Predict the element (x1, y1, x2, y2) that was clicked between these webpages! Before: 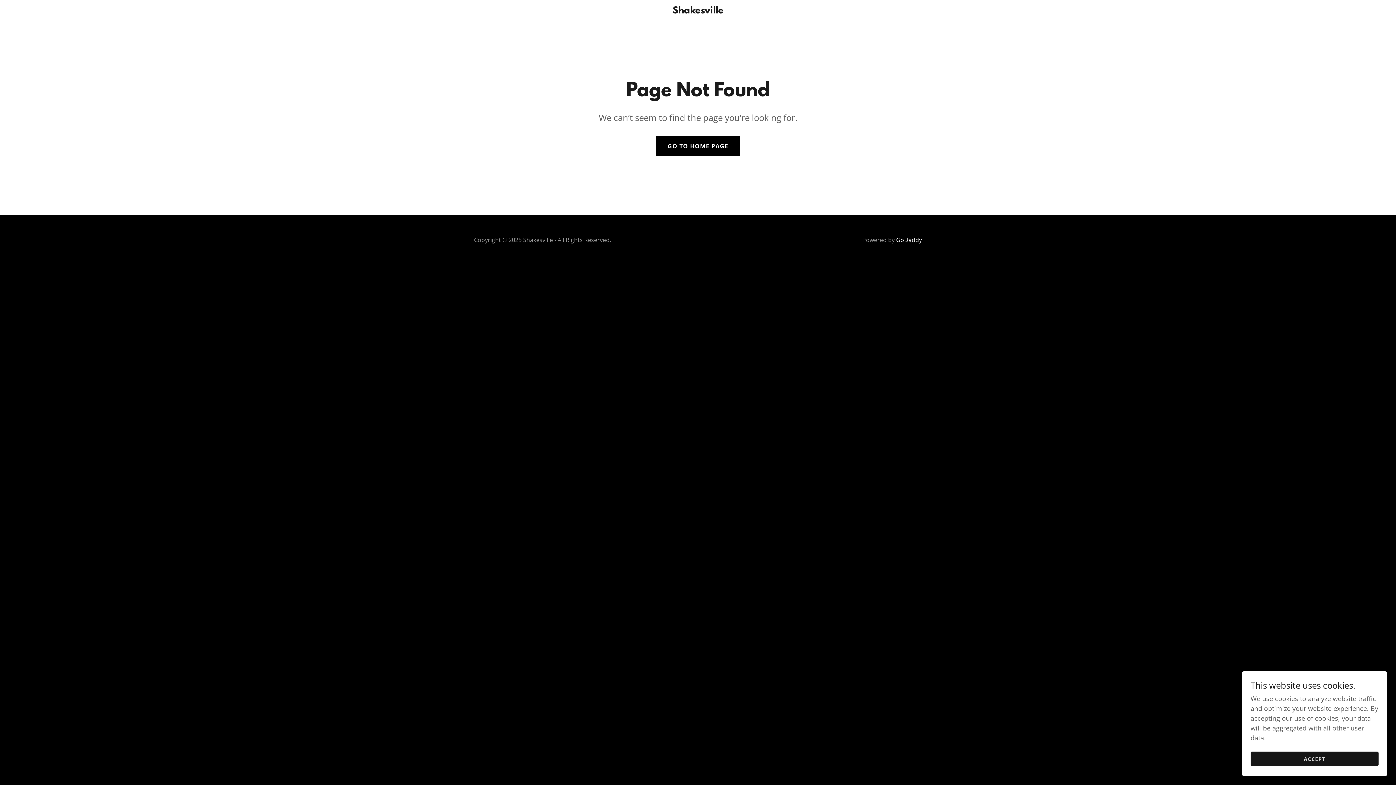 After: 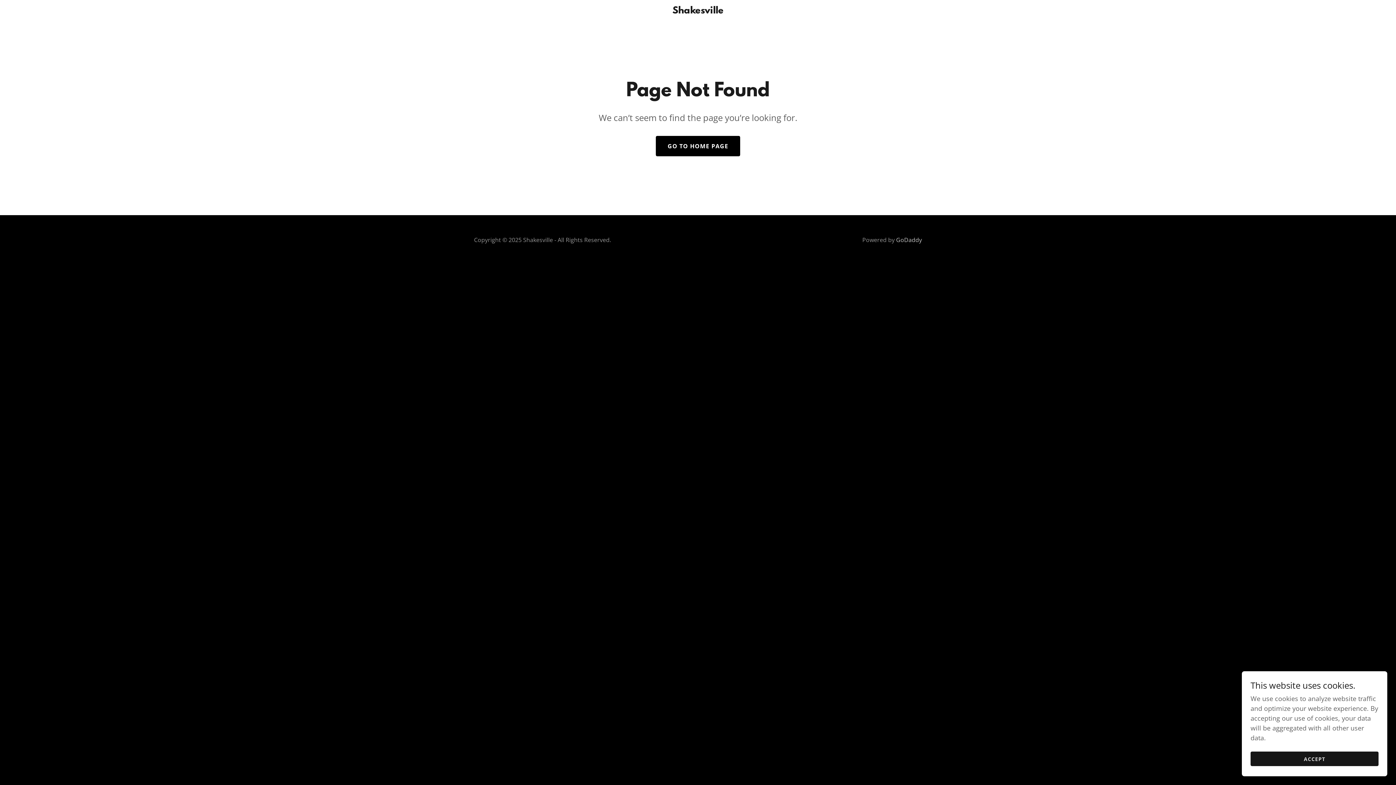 Action: label: GoDaddy bbox: (896, 236, 922, 244)